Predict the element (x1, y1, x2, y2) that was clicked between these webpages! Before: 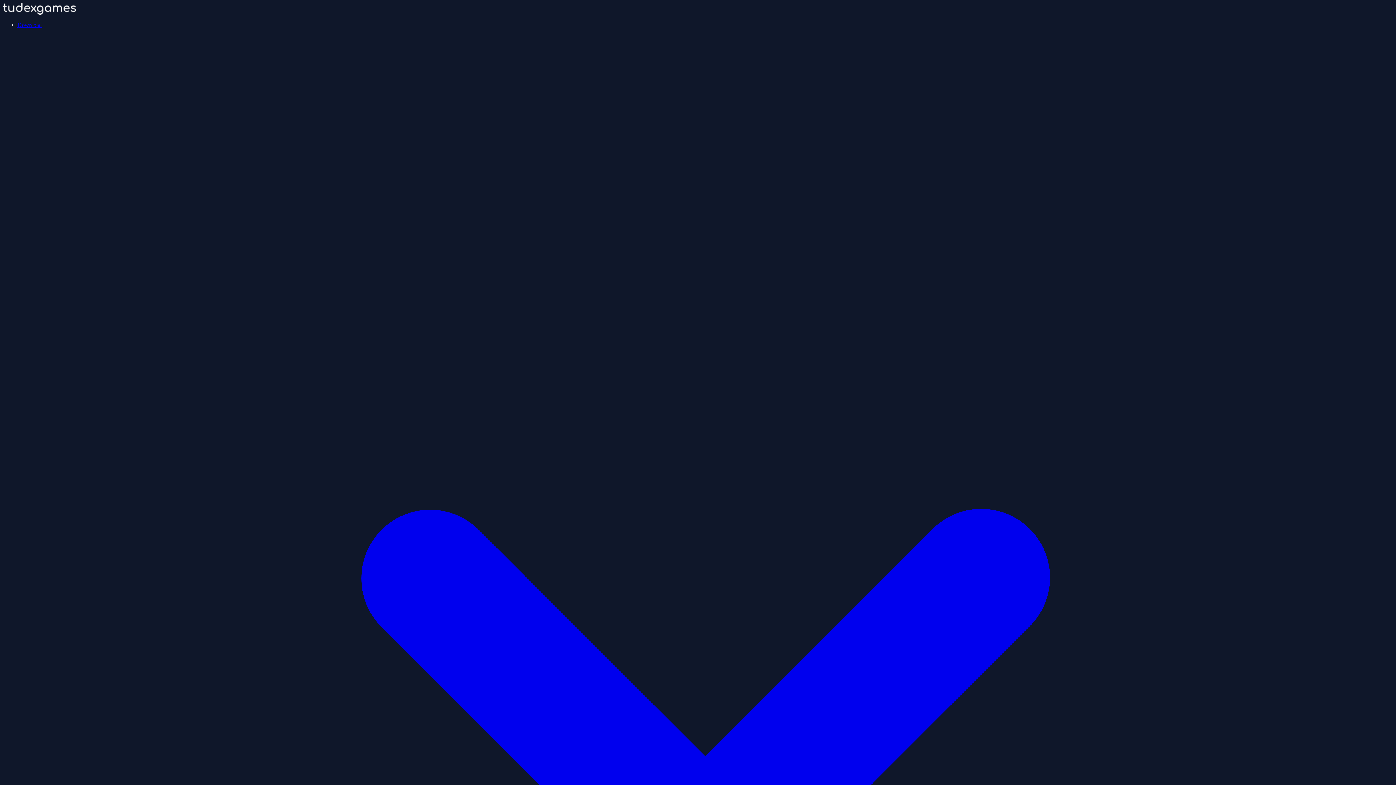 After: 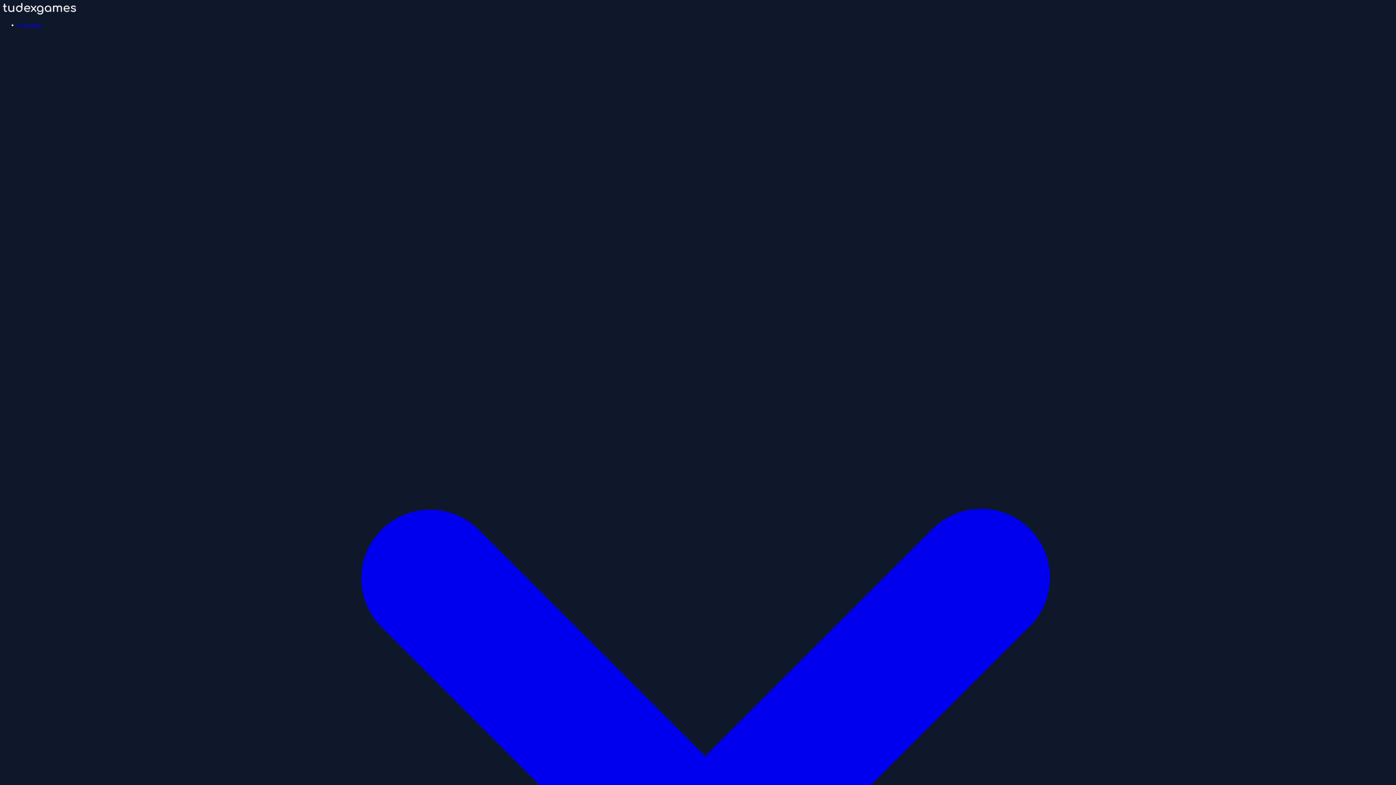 Action: bbox: (2, 9, 76, 15)